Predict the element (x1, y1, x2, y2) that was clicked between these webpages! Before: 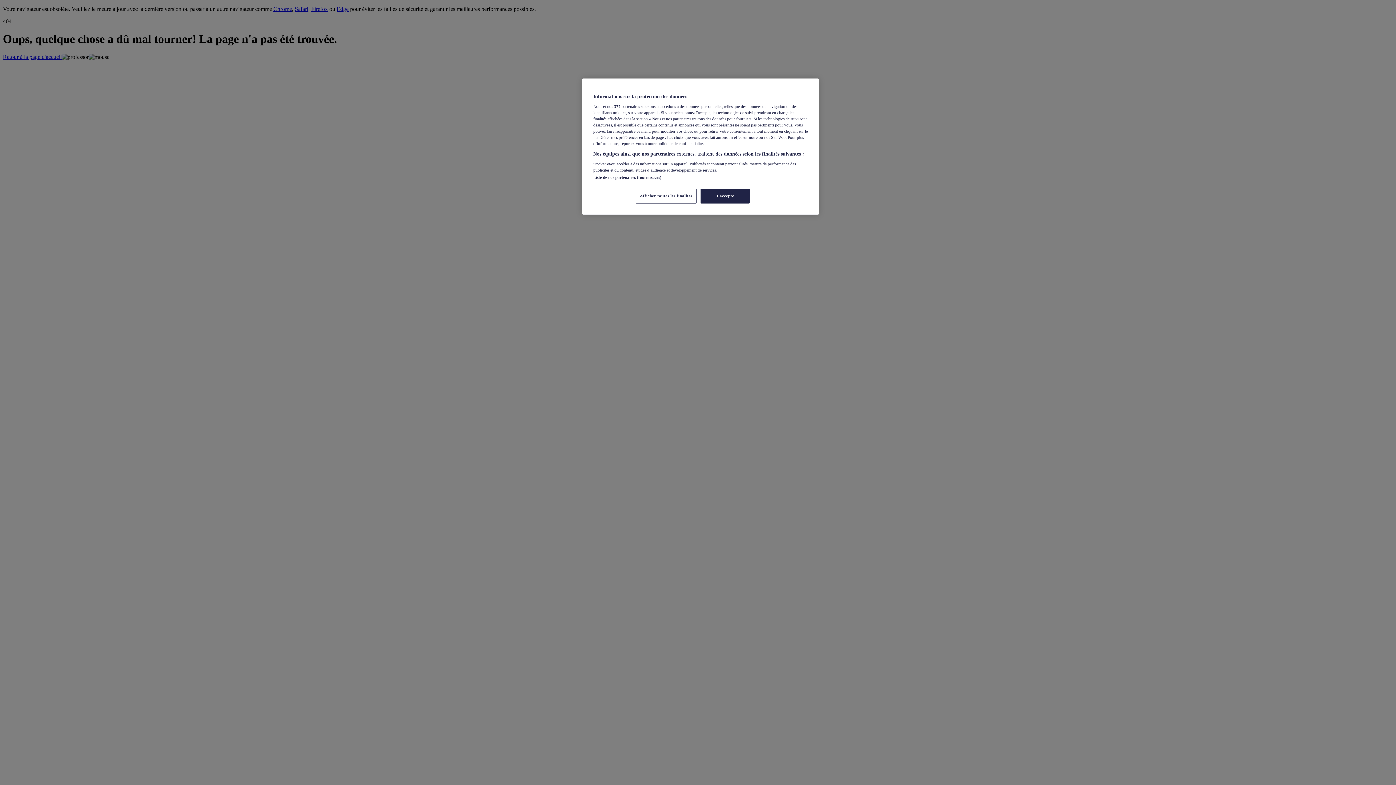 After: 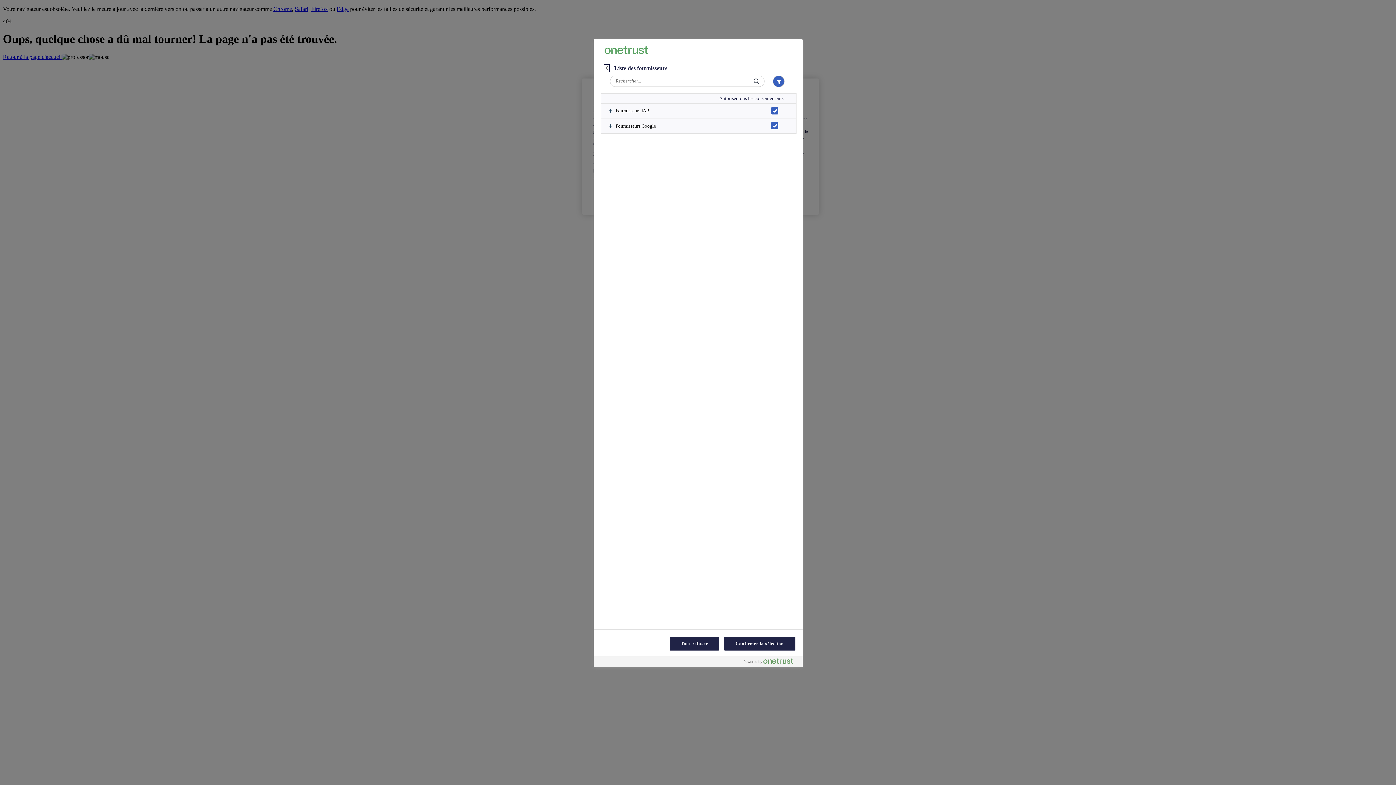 Action: label: Liste de nos partenaires (fournisseurs) bbox: (593, 175, 661, 179)